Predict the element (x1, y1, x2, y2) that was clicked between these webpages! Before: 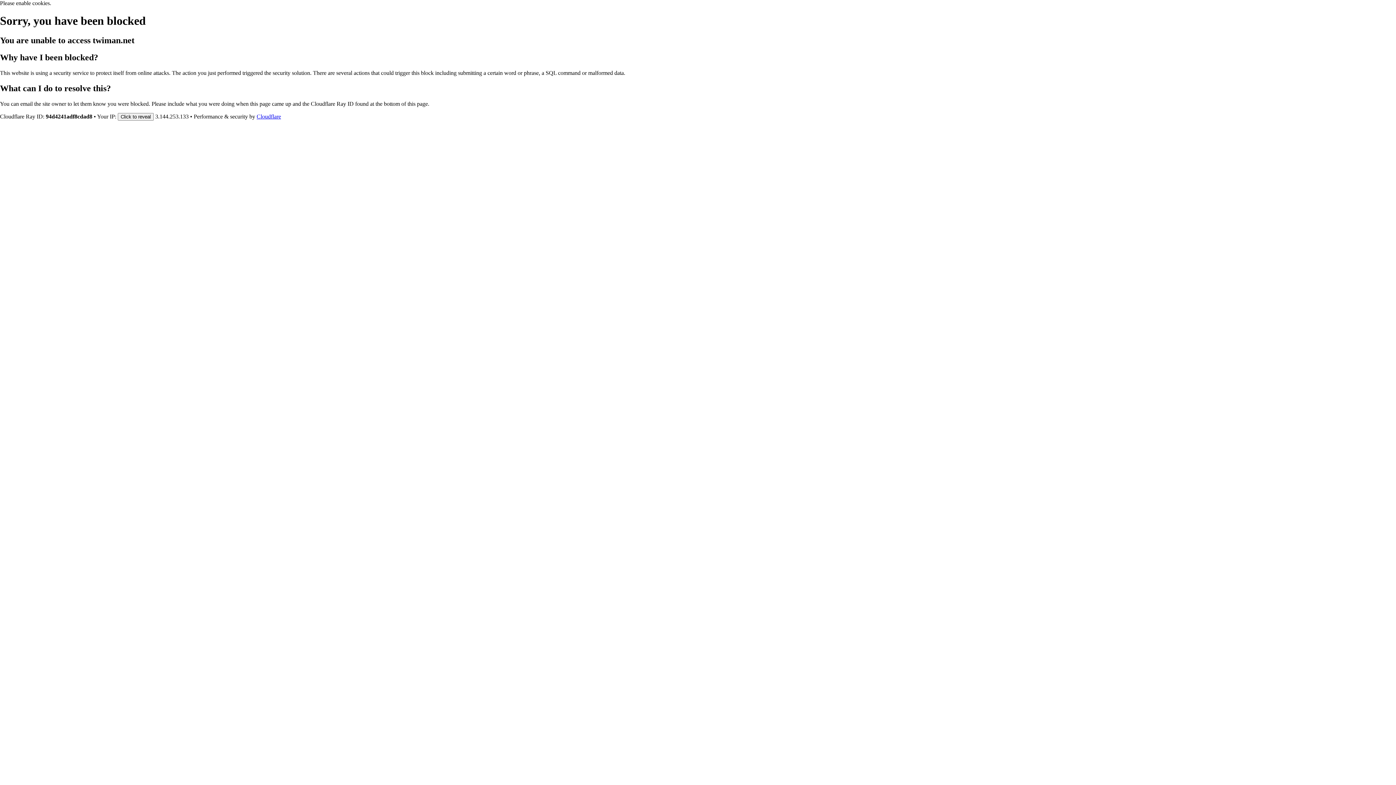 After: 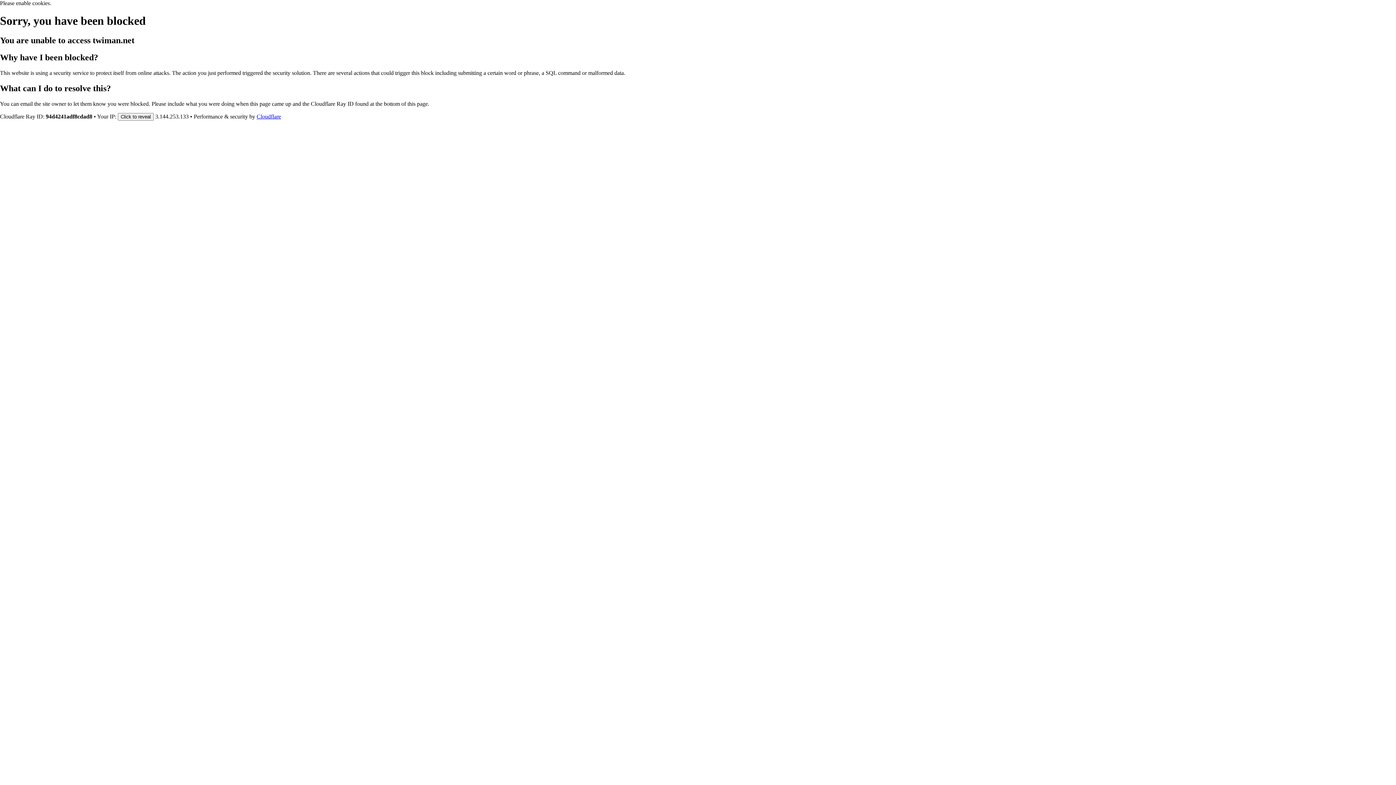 Action: bbox: (256, 113, 281, 119) label: Cloudflare